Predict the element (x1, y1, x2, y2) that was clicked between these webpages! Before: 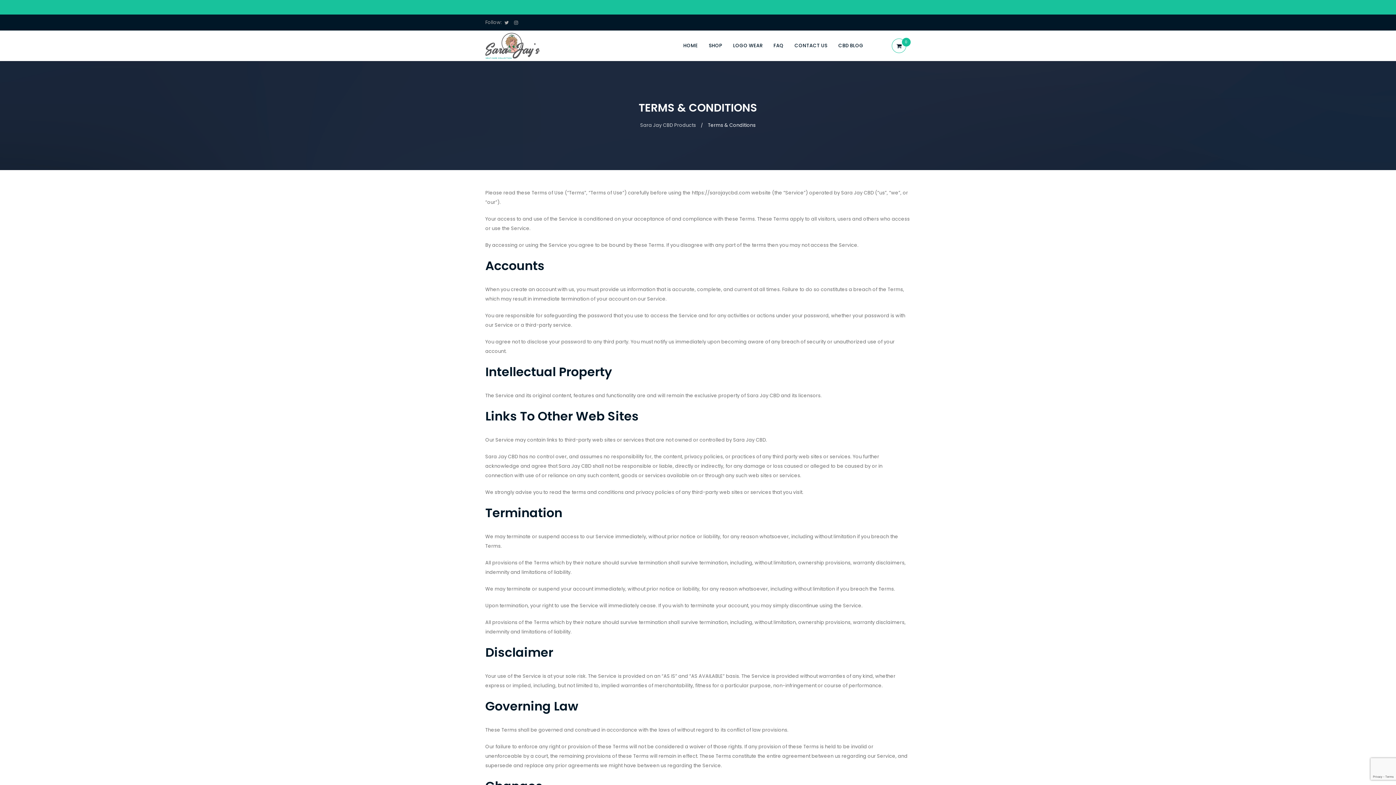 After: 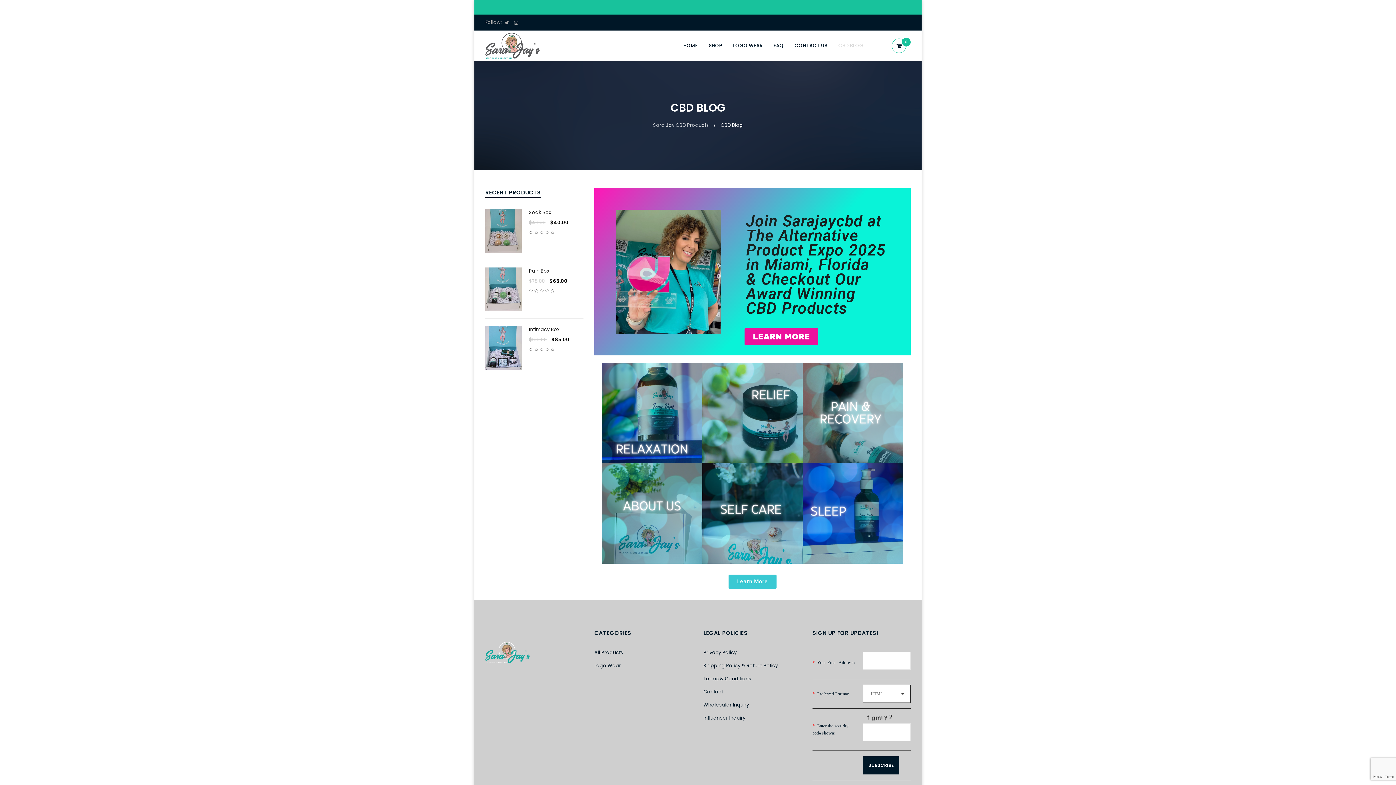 Action: bbox: (838, 36, 863, 54) label: CBD BLOG